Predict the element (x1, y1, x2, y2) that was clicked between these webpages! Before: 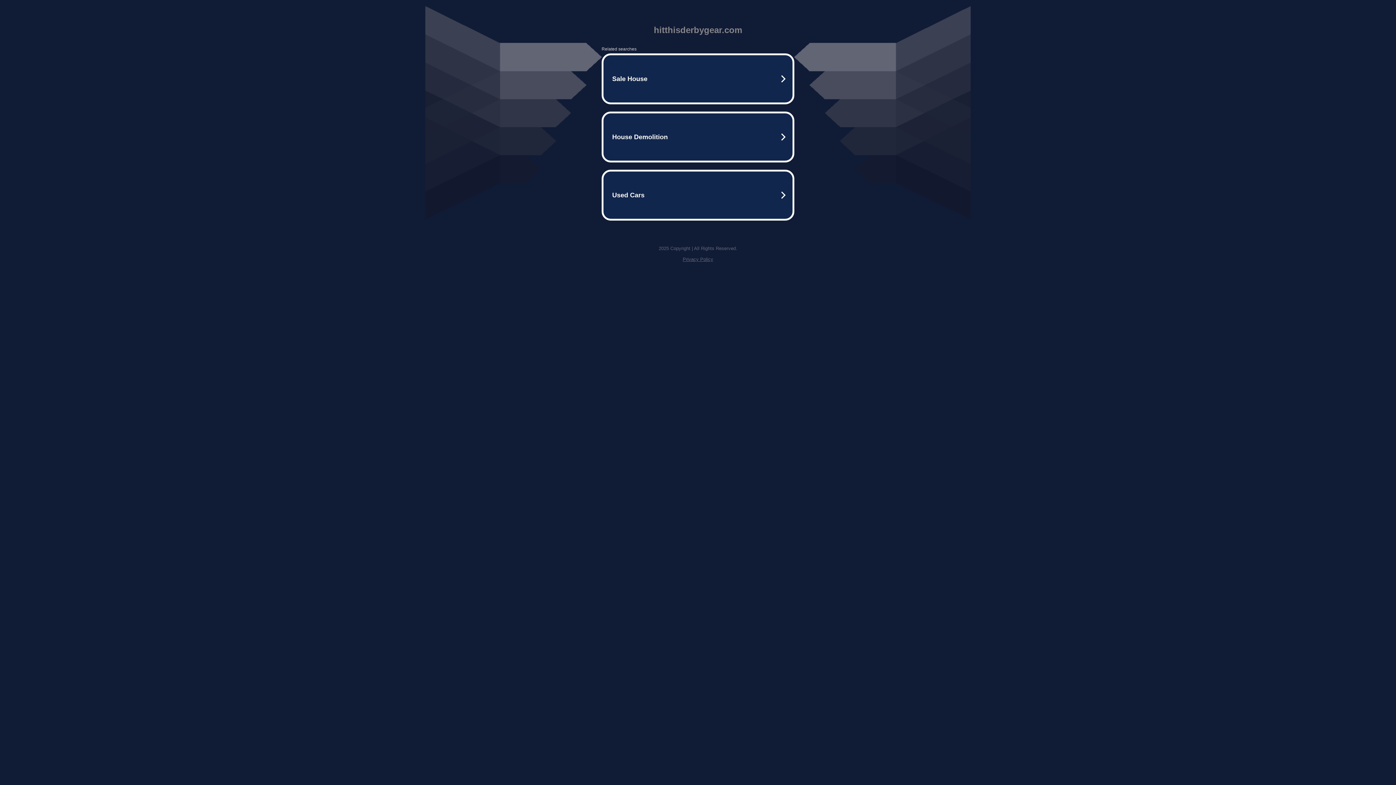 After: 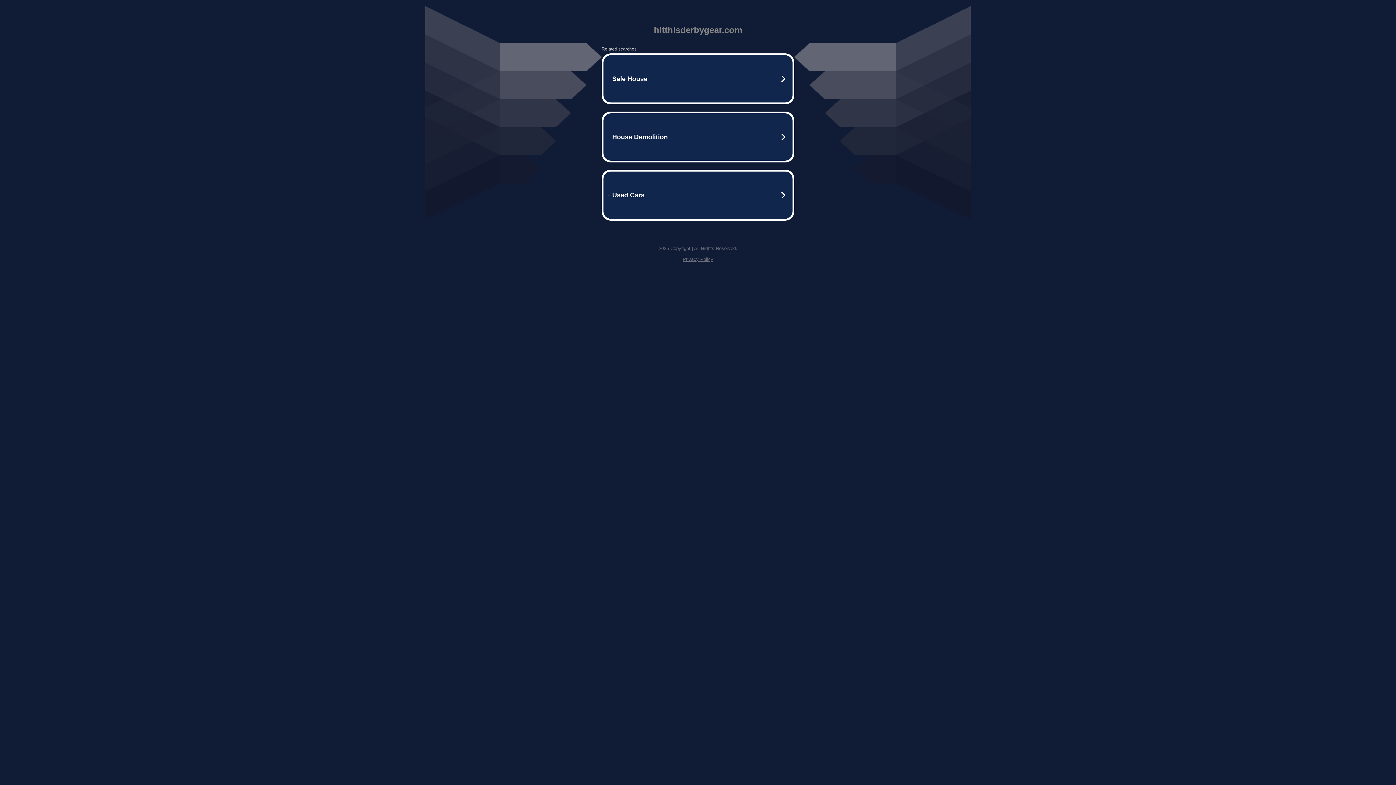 Action: bbox: (682, 256, 713, 262) label: Privacy Policy